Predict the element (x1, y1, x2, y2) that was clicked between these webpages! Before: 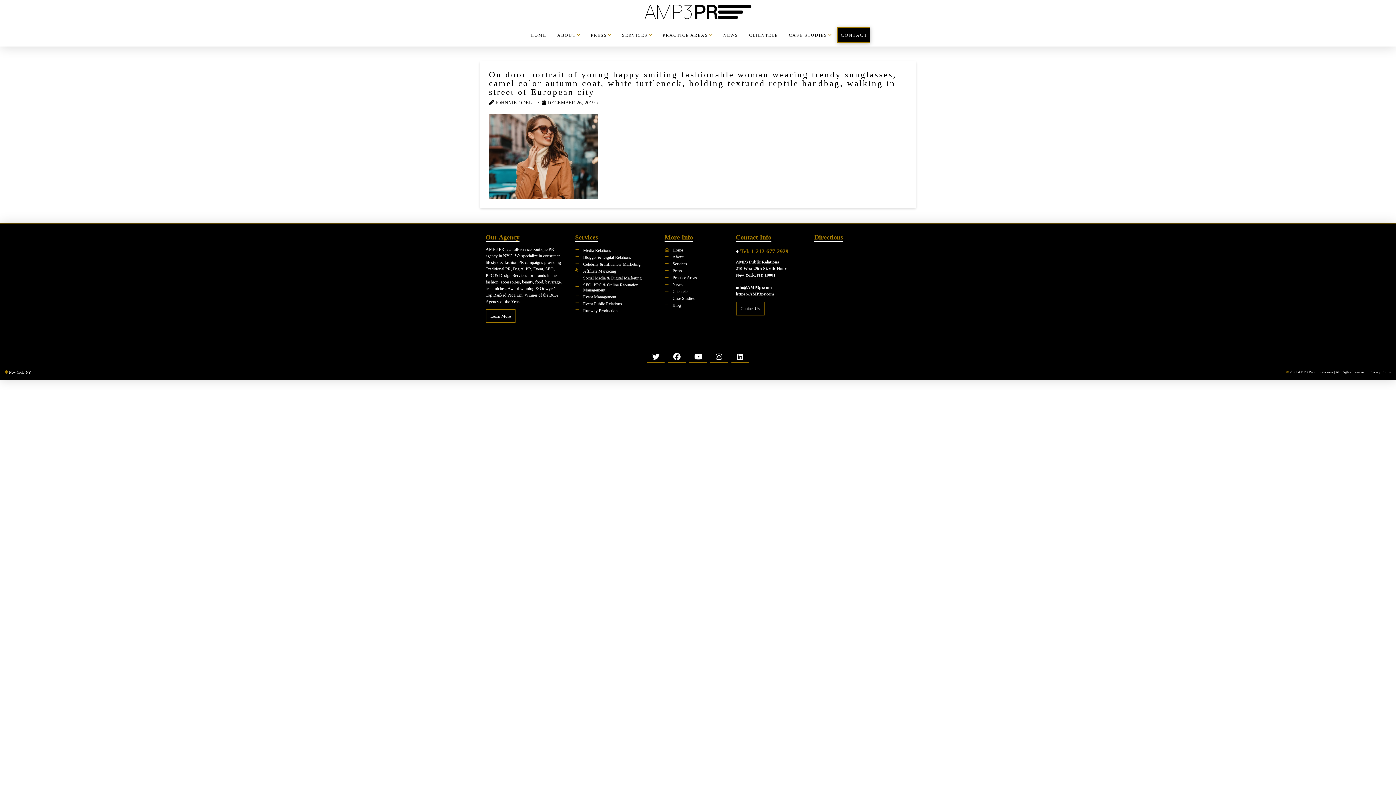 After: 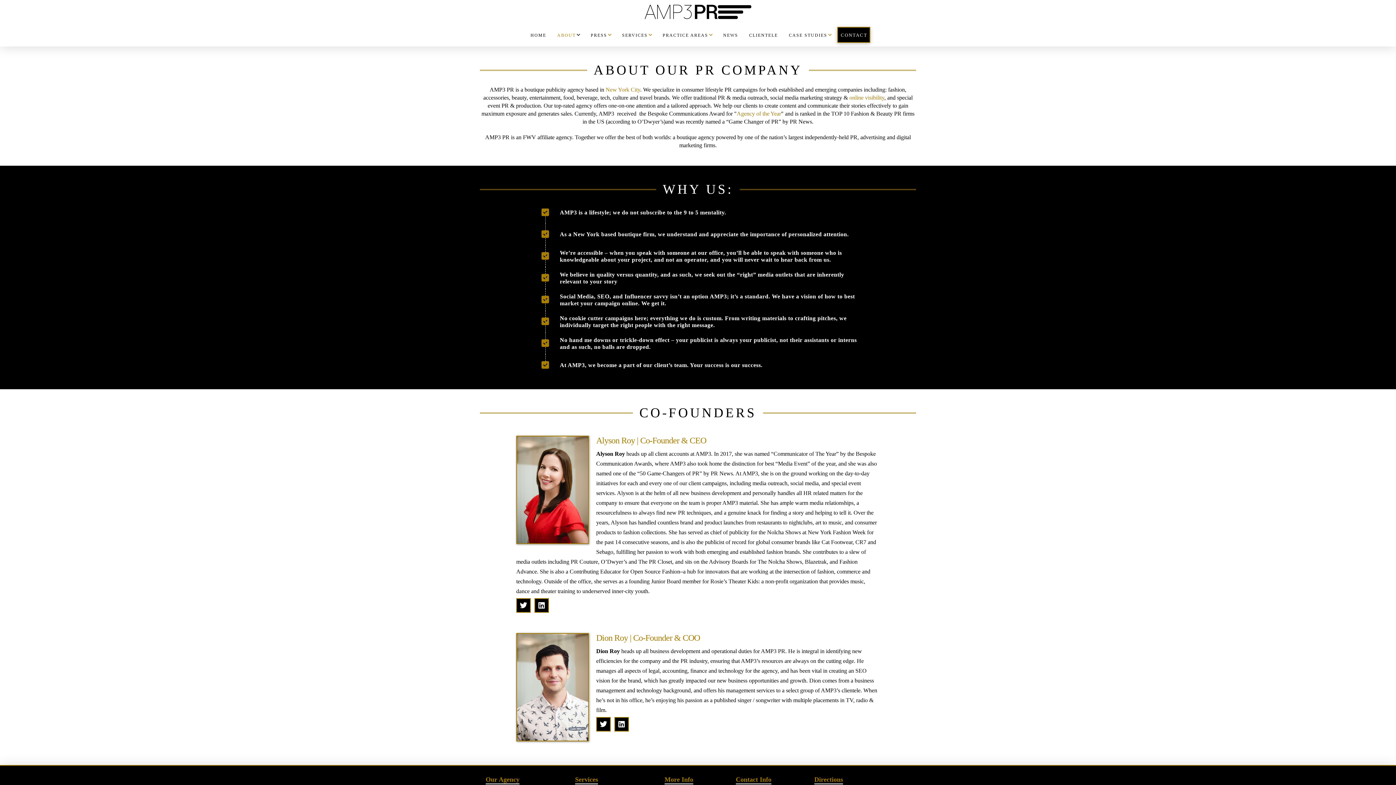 Action: bbox: (664, 253, 685, 261) label: About